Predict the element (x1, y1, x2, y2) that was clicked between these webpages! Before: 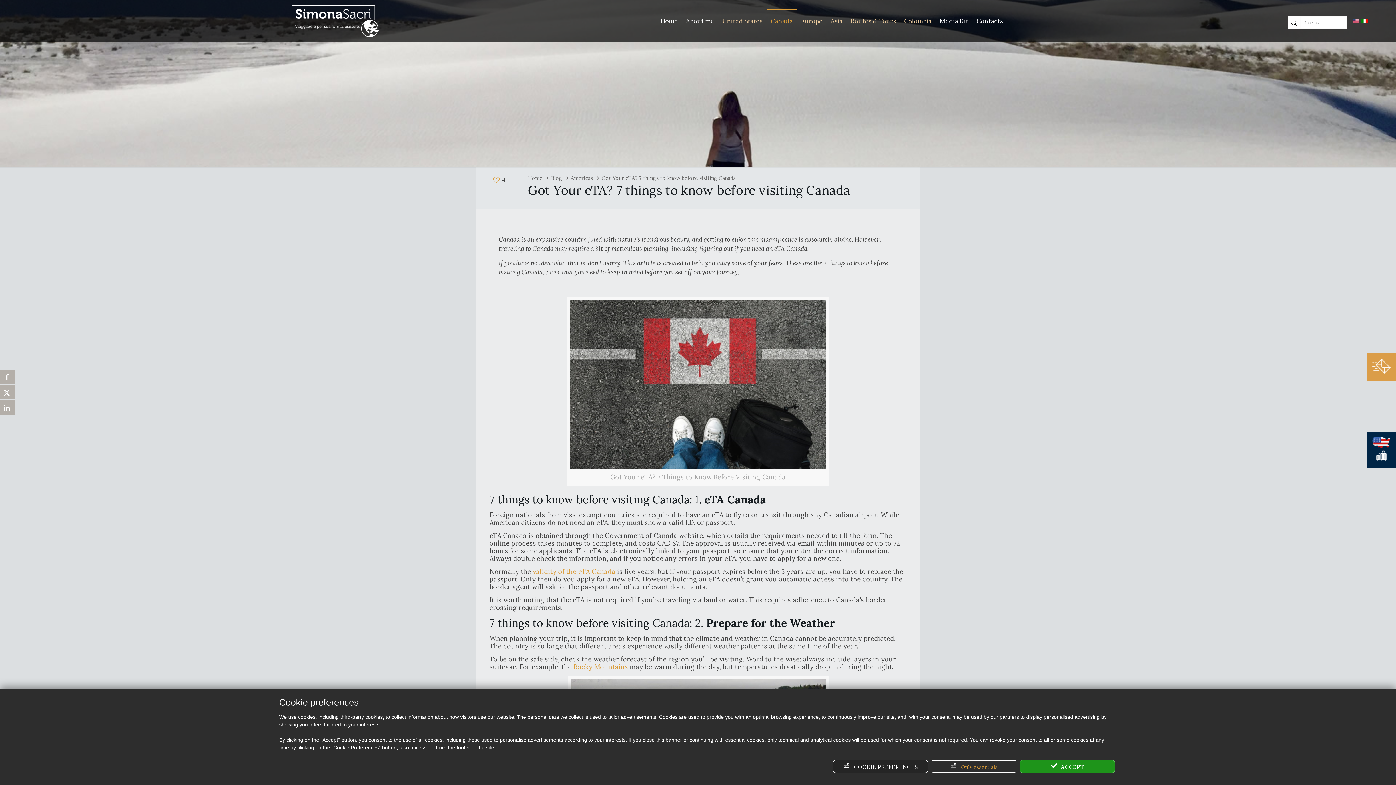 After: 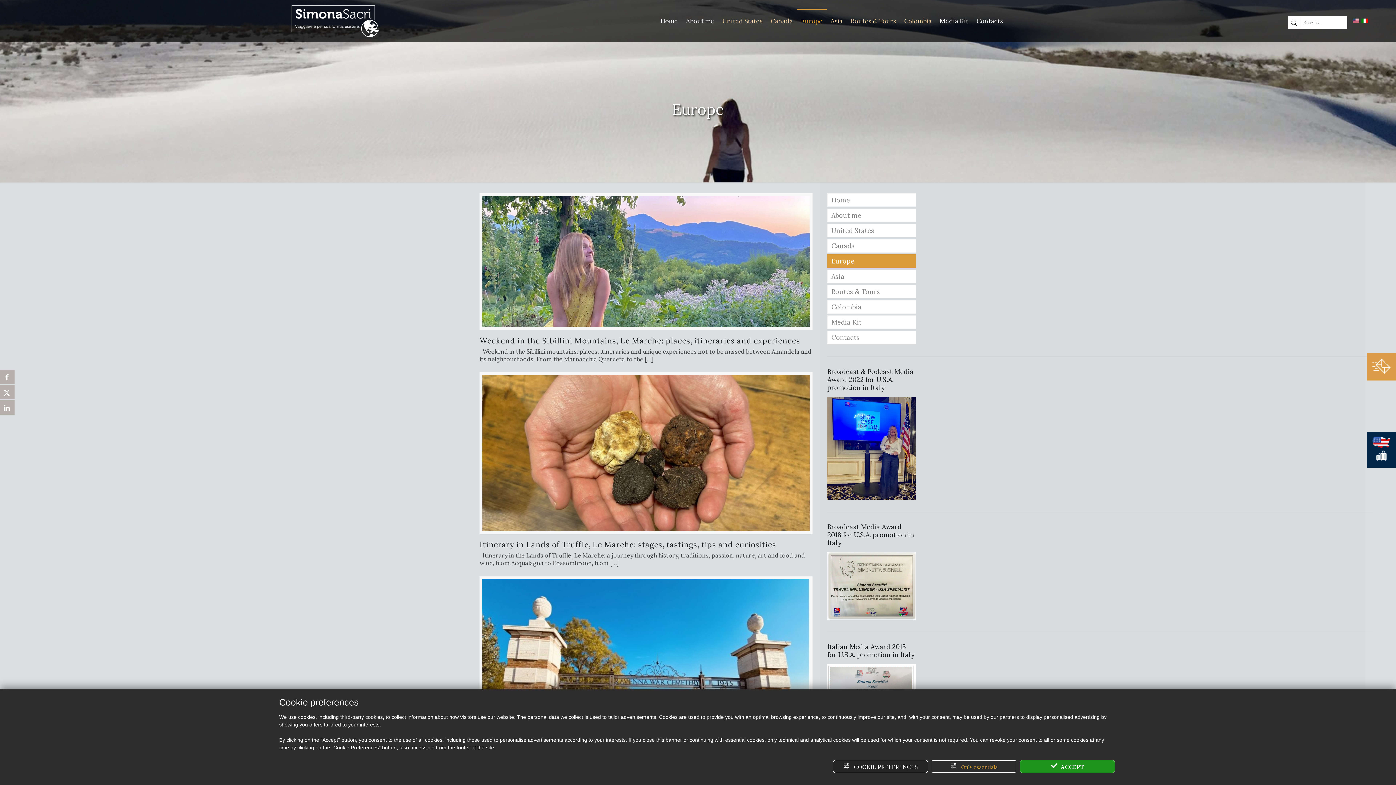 Action: label: Europe bbox: (797, 10, 826, 32)